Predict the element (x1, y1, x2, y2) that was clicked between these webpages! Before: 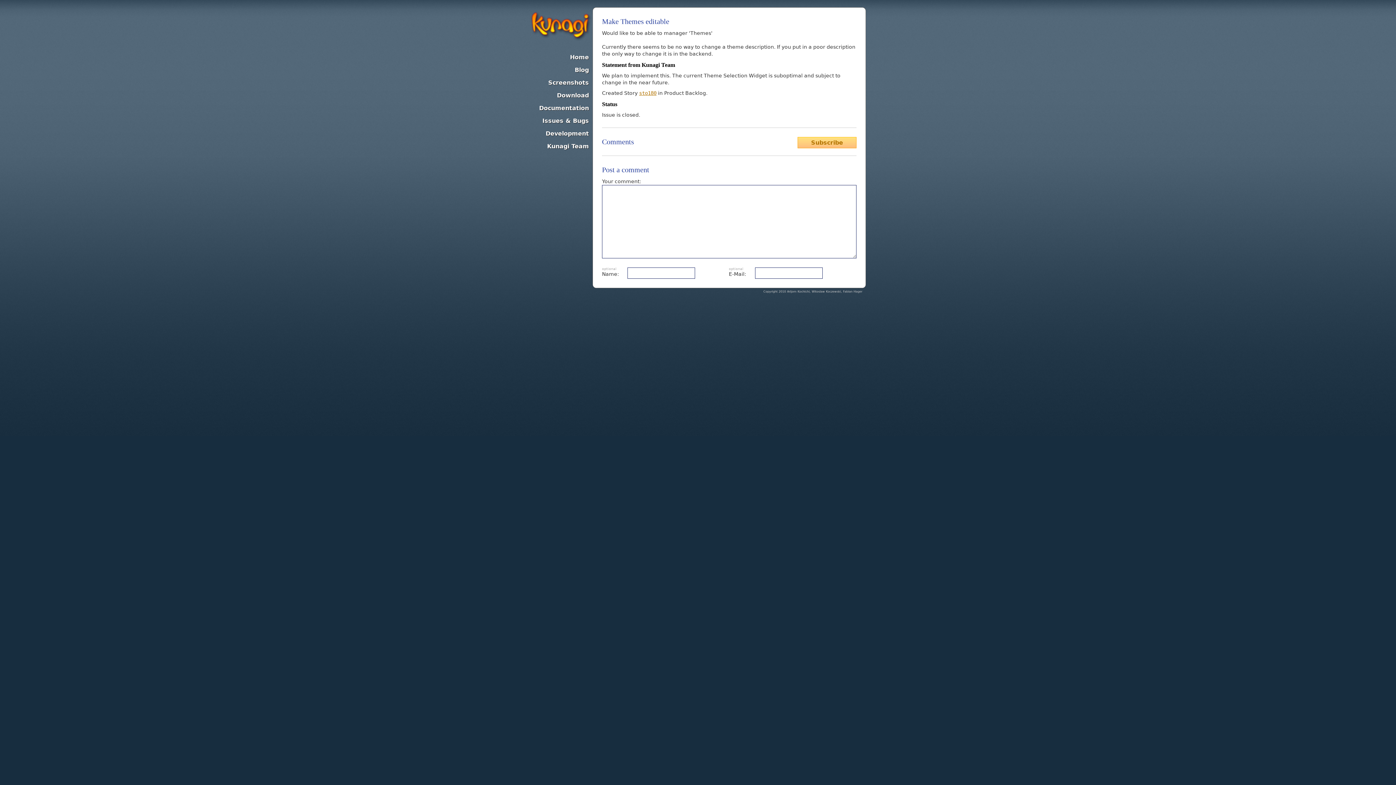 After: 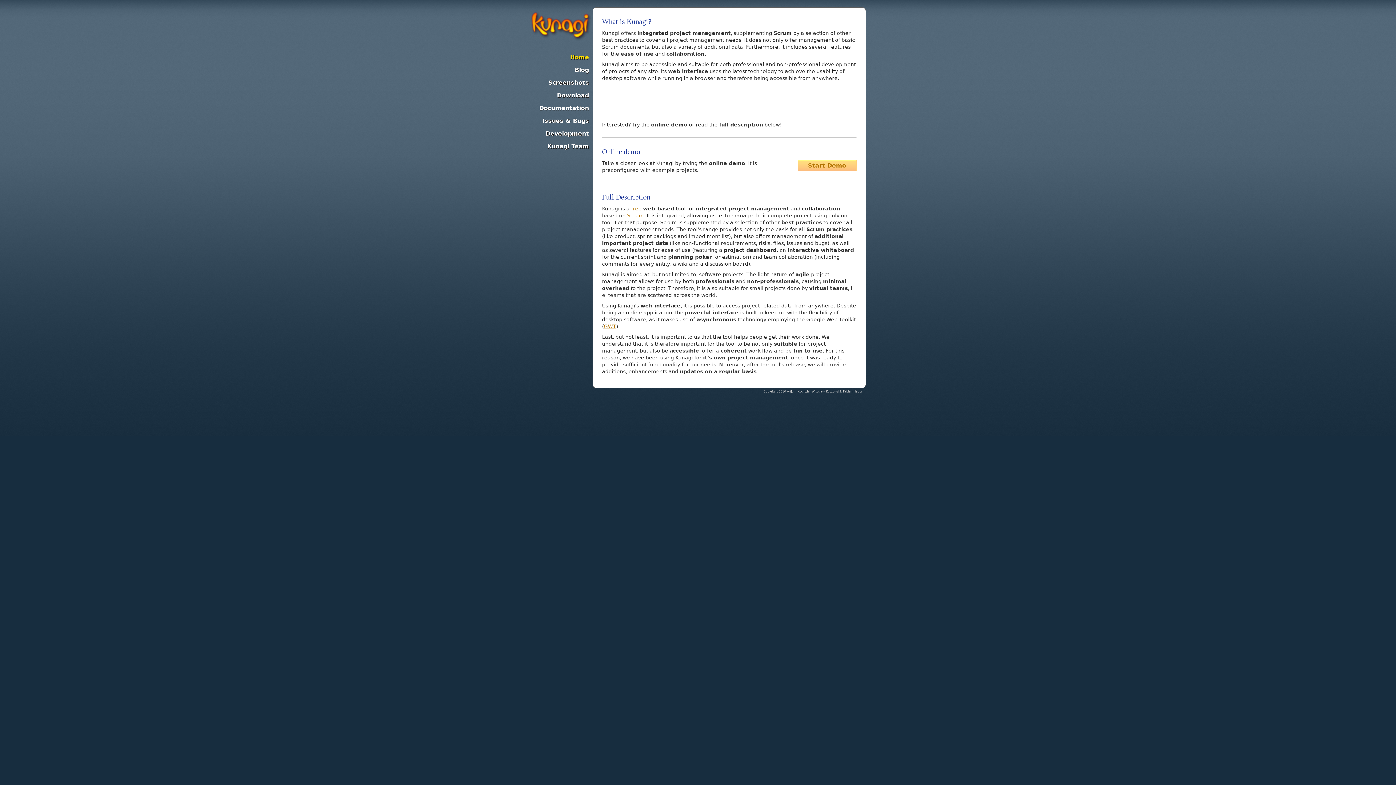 Action: bbox: (530, 50, 592, 63) label: Home